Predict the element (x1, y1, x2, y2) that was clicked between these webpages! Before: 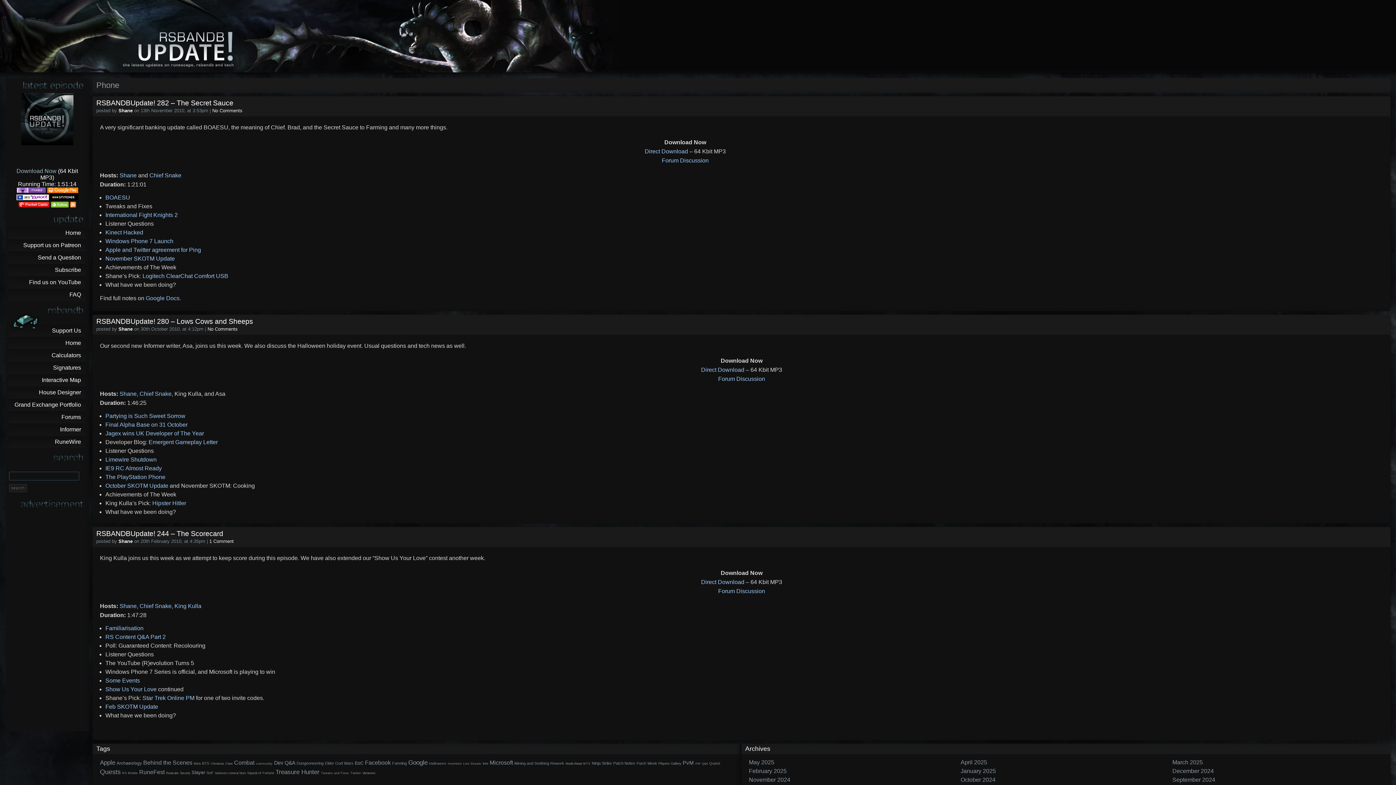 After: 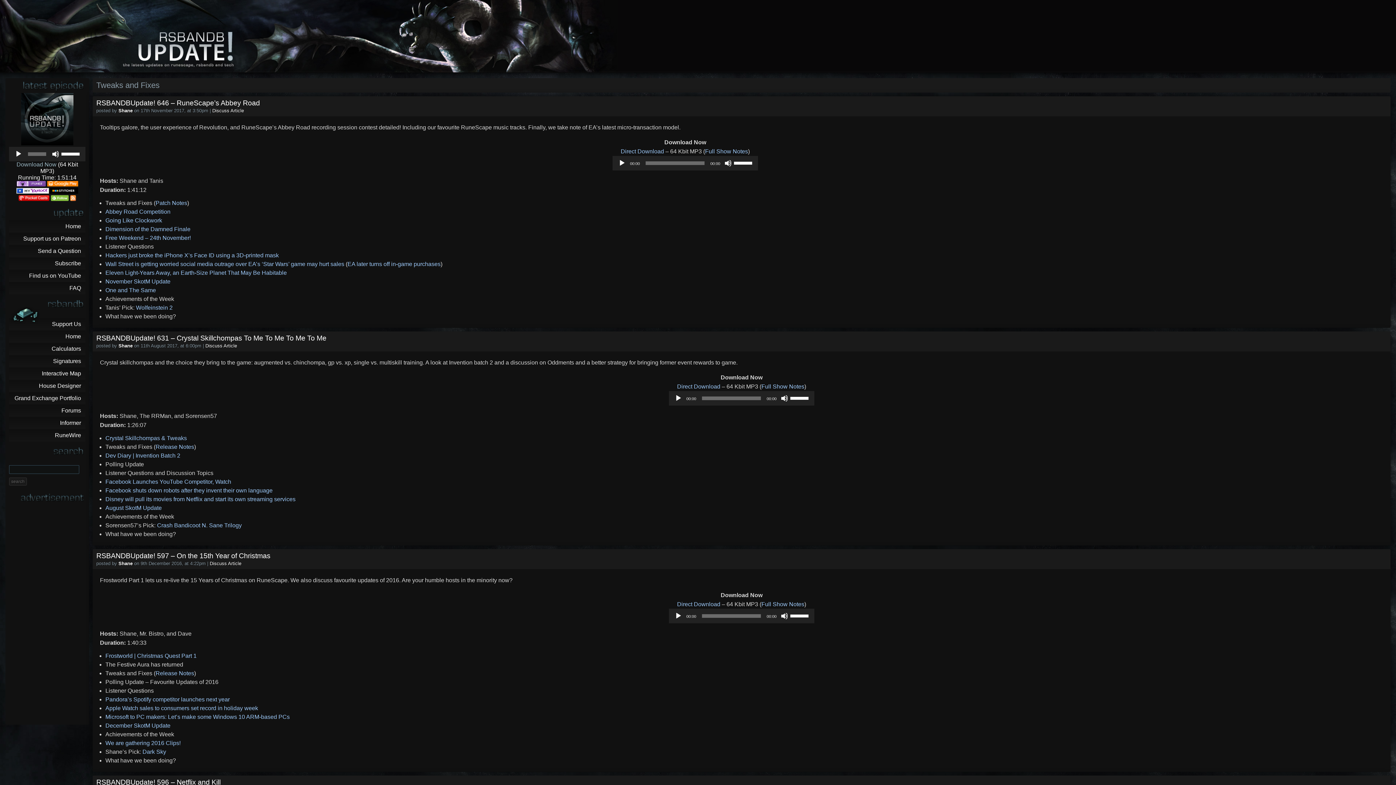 Action: bbox: (321, 771, 349, 775) label: Tweaks and Fixes (23 items)